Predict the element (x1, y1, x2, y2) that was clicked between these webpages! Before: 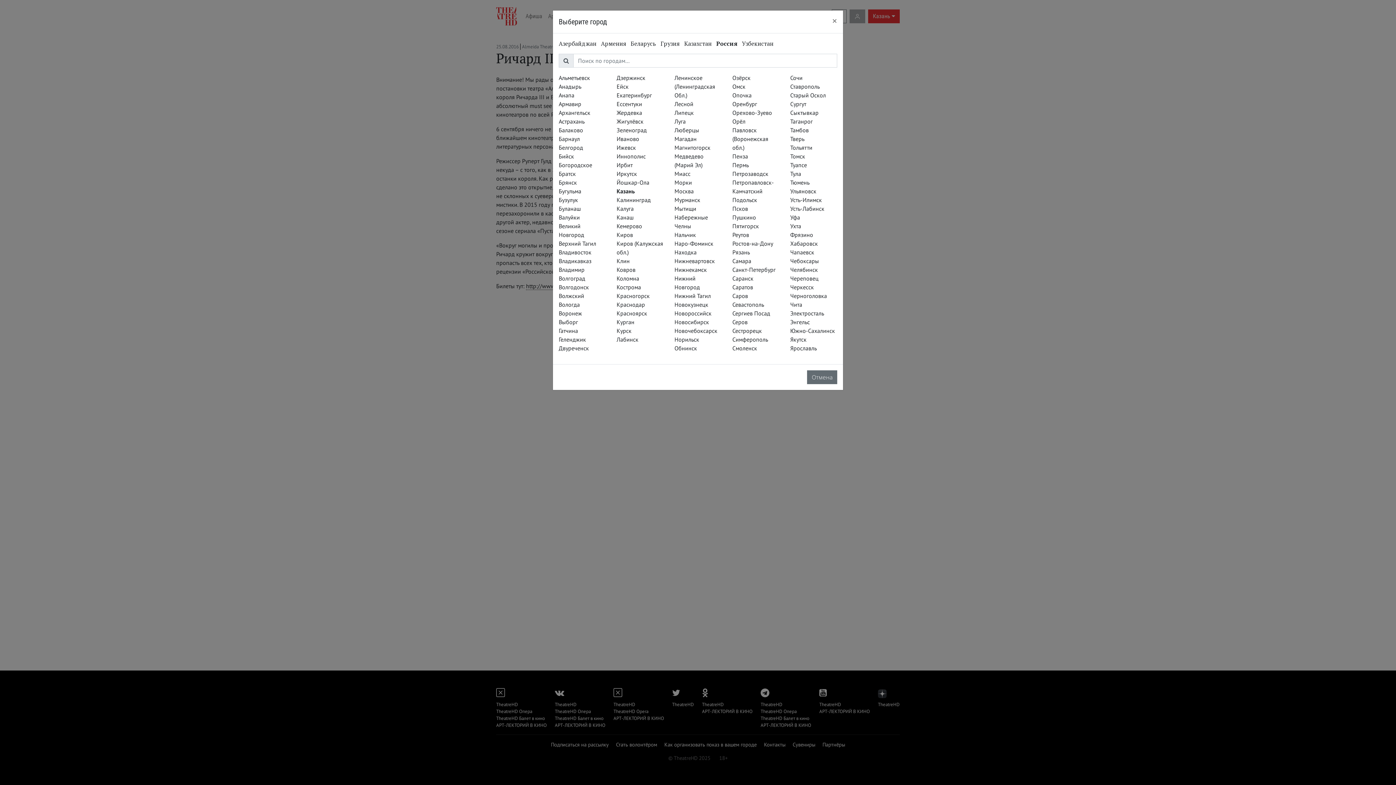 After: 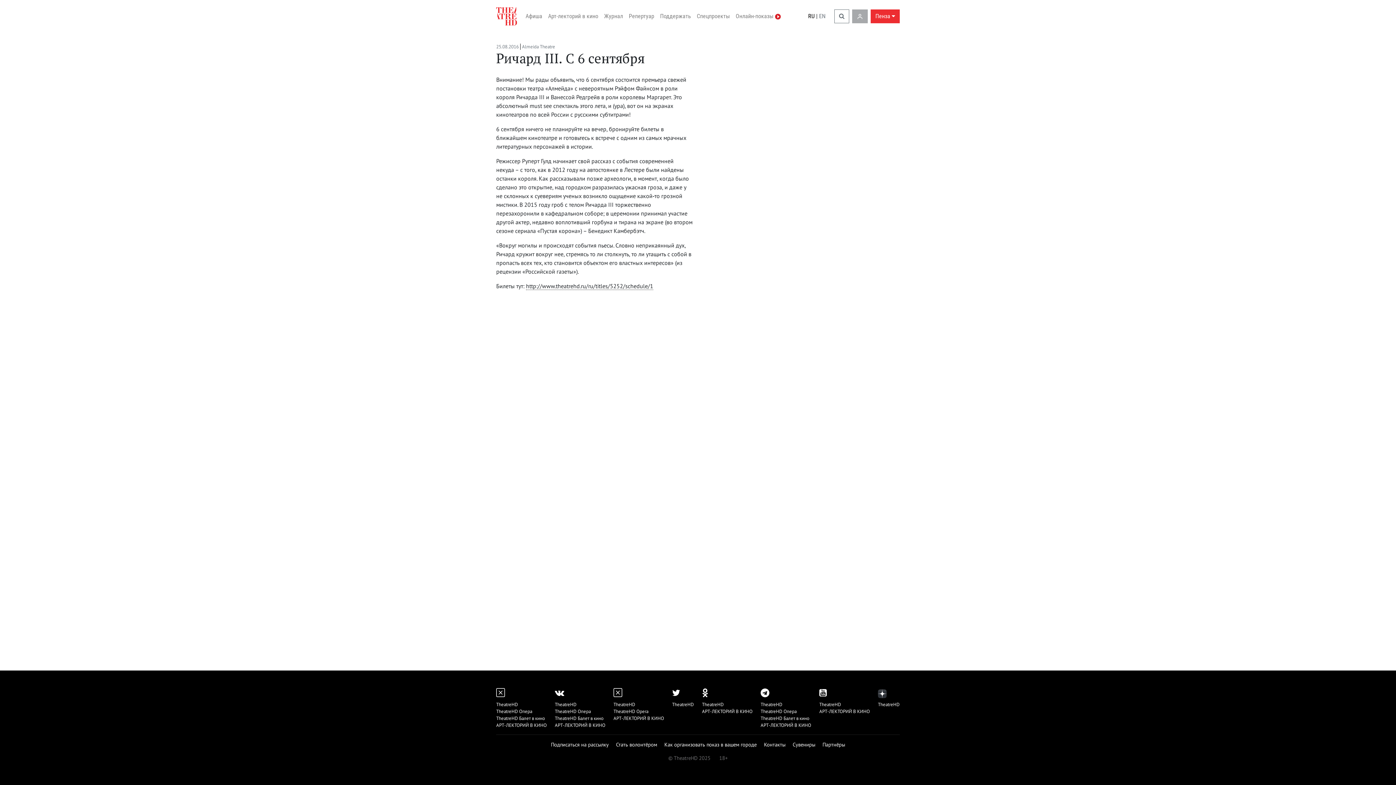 Action: label: Пенза bbox: (732, 152, 748, 160)